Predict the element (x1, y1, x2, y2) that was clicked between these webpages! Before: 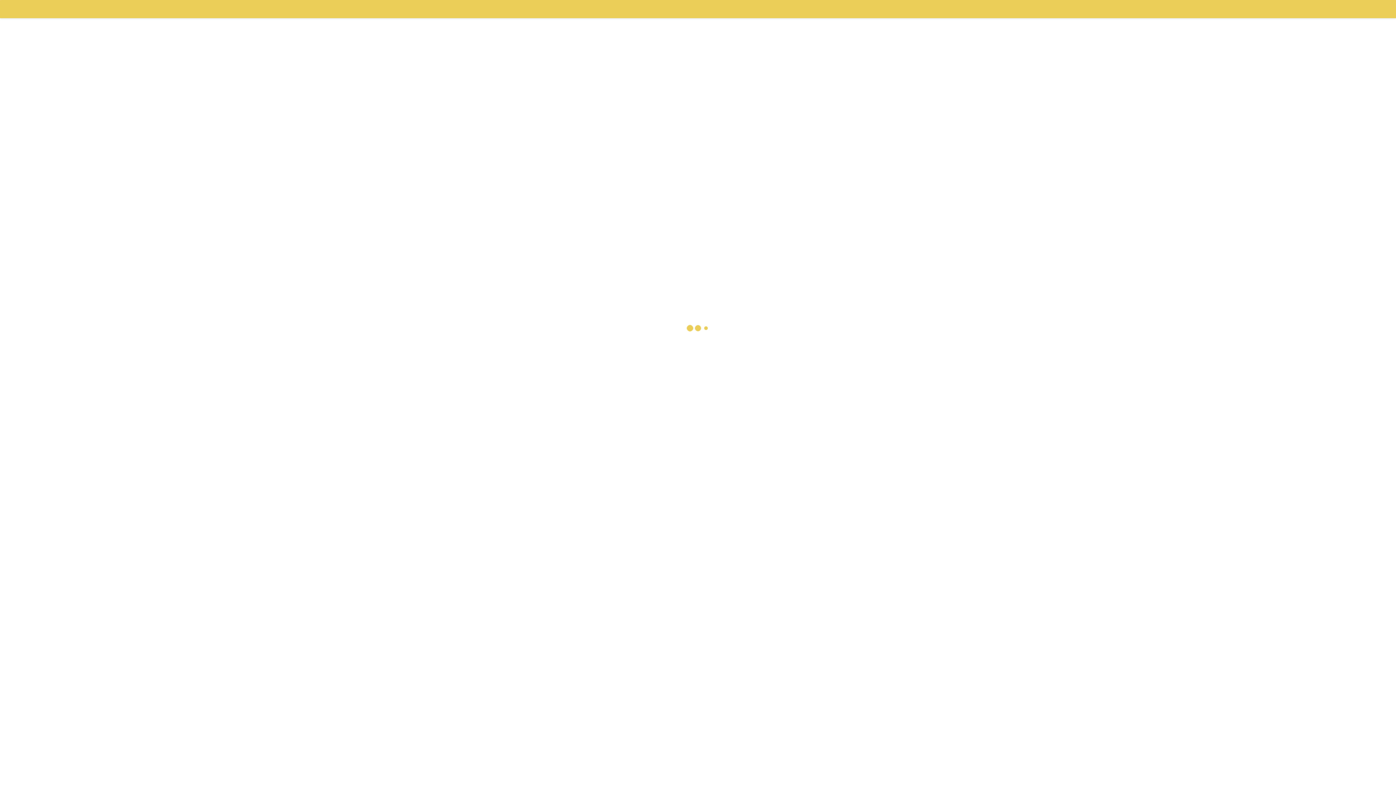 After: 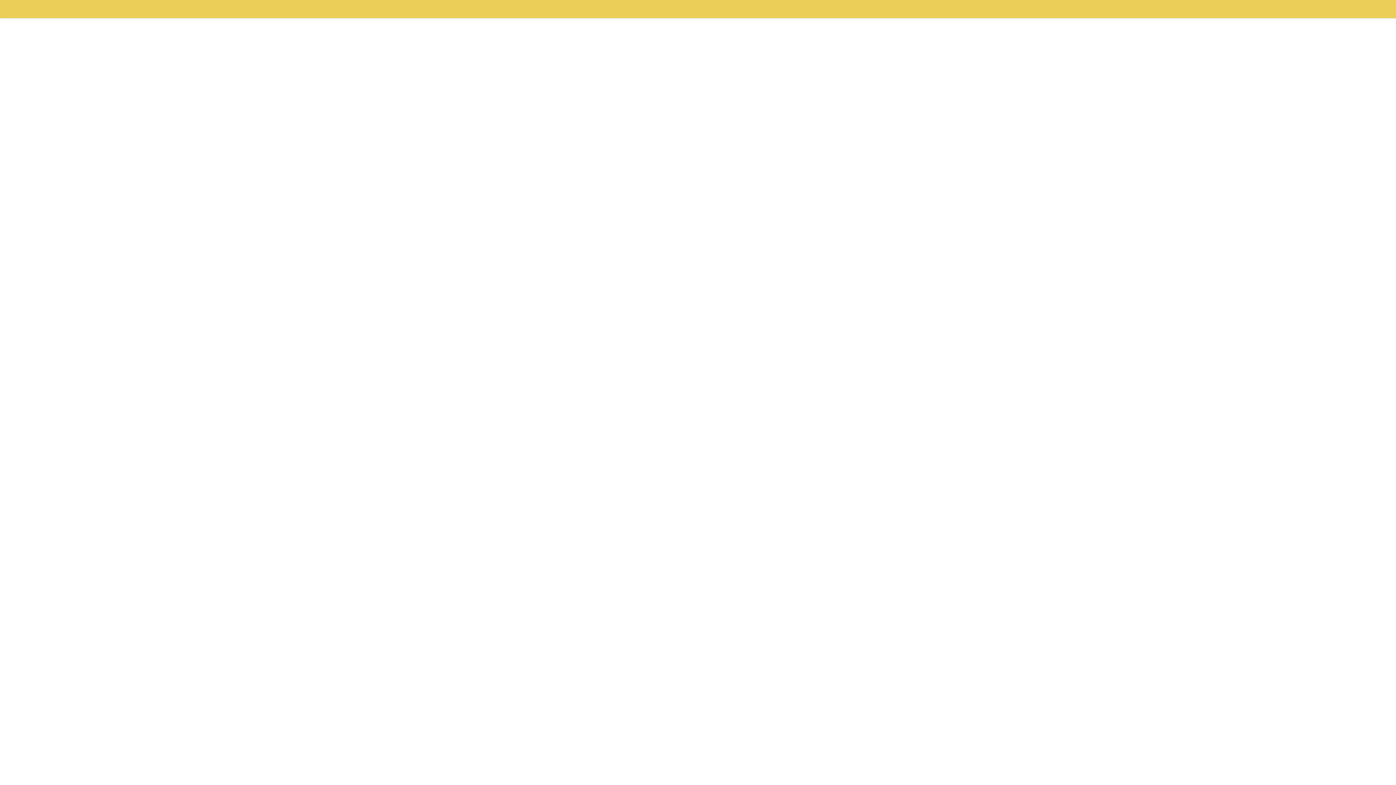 Action: bbox: (0, 0, 15, 18)